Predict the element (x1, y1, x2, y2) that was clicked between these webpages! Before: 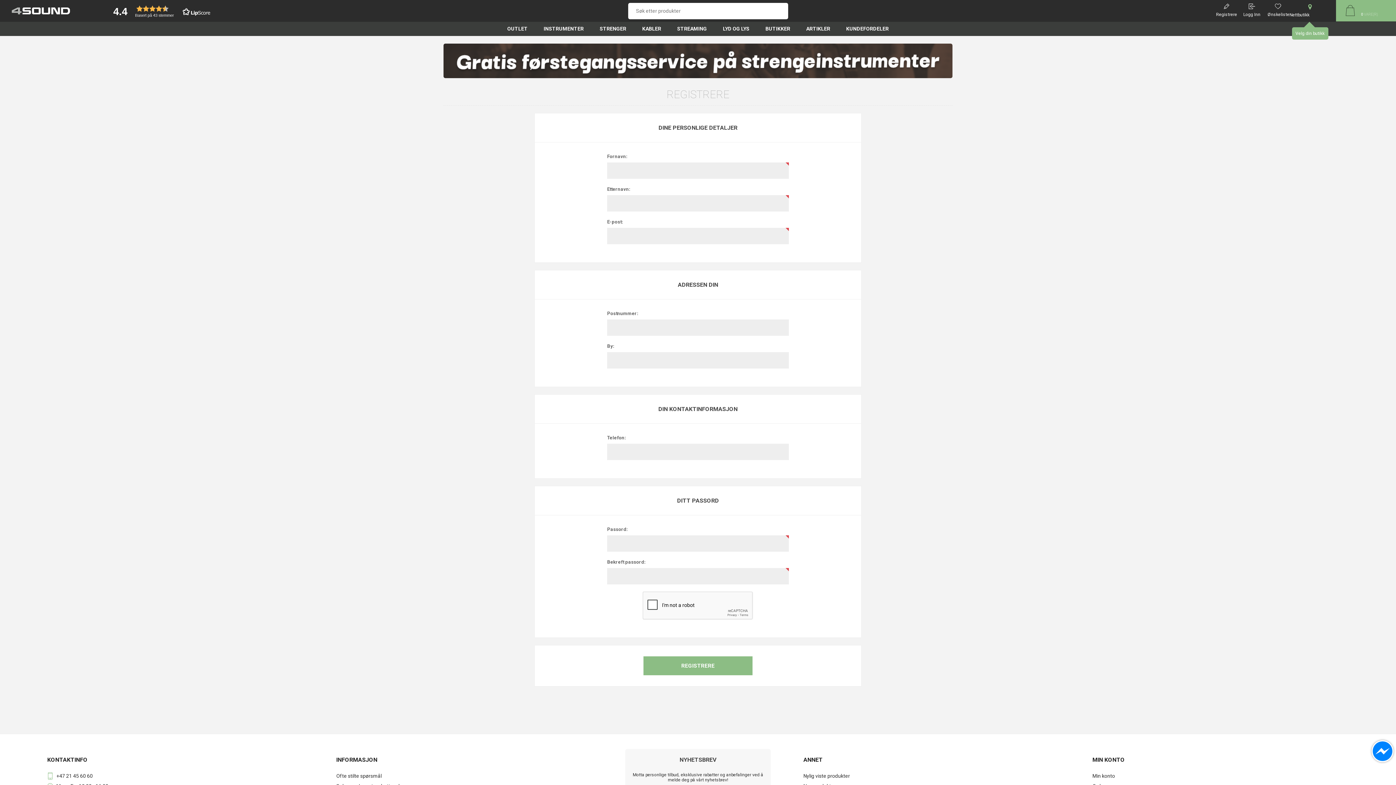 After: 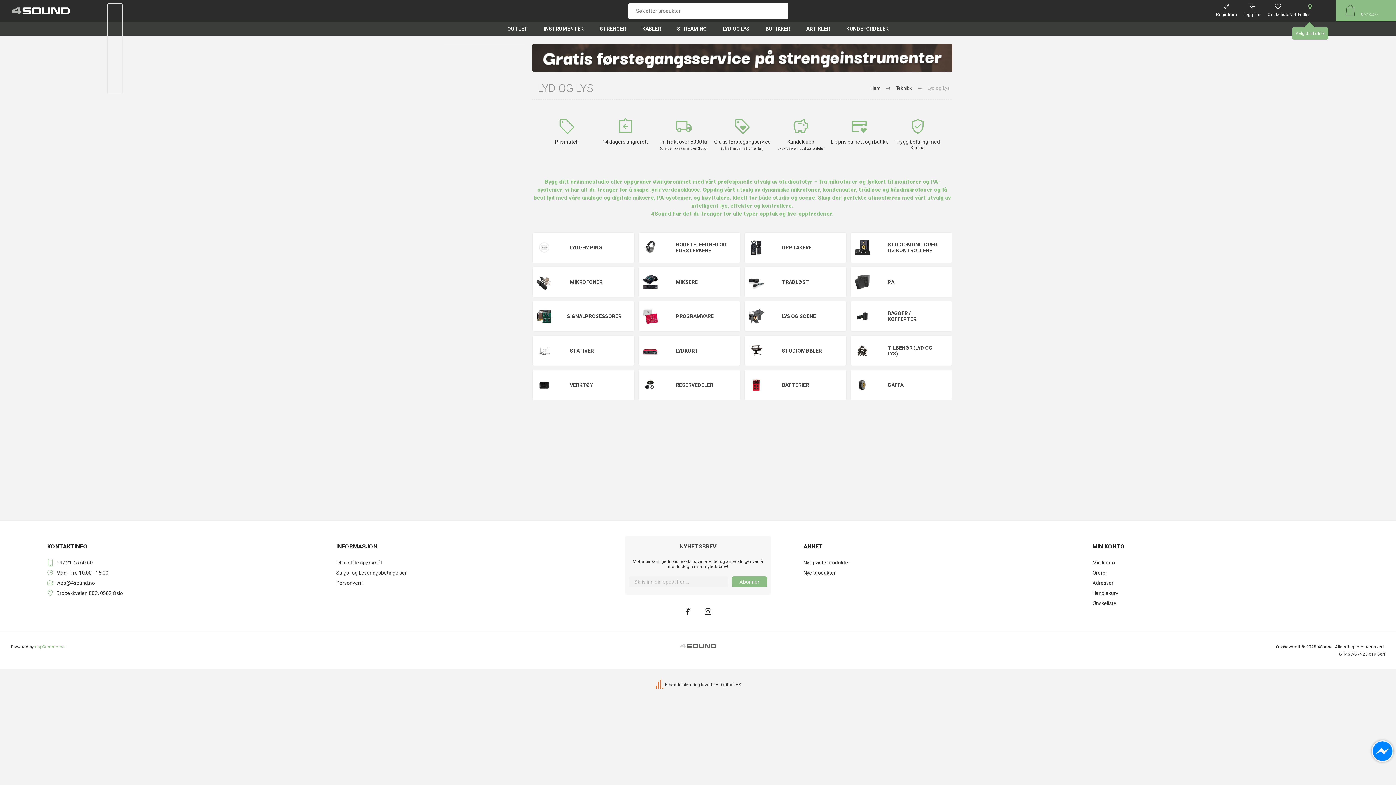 Action: bbox: (715, 21, 757, 35) label: LYD OG LYS